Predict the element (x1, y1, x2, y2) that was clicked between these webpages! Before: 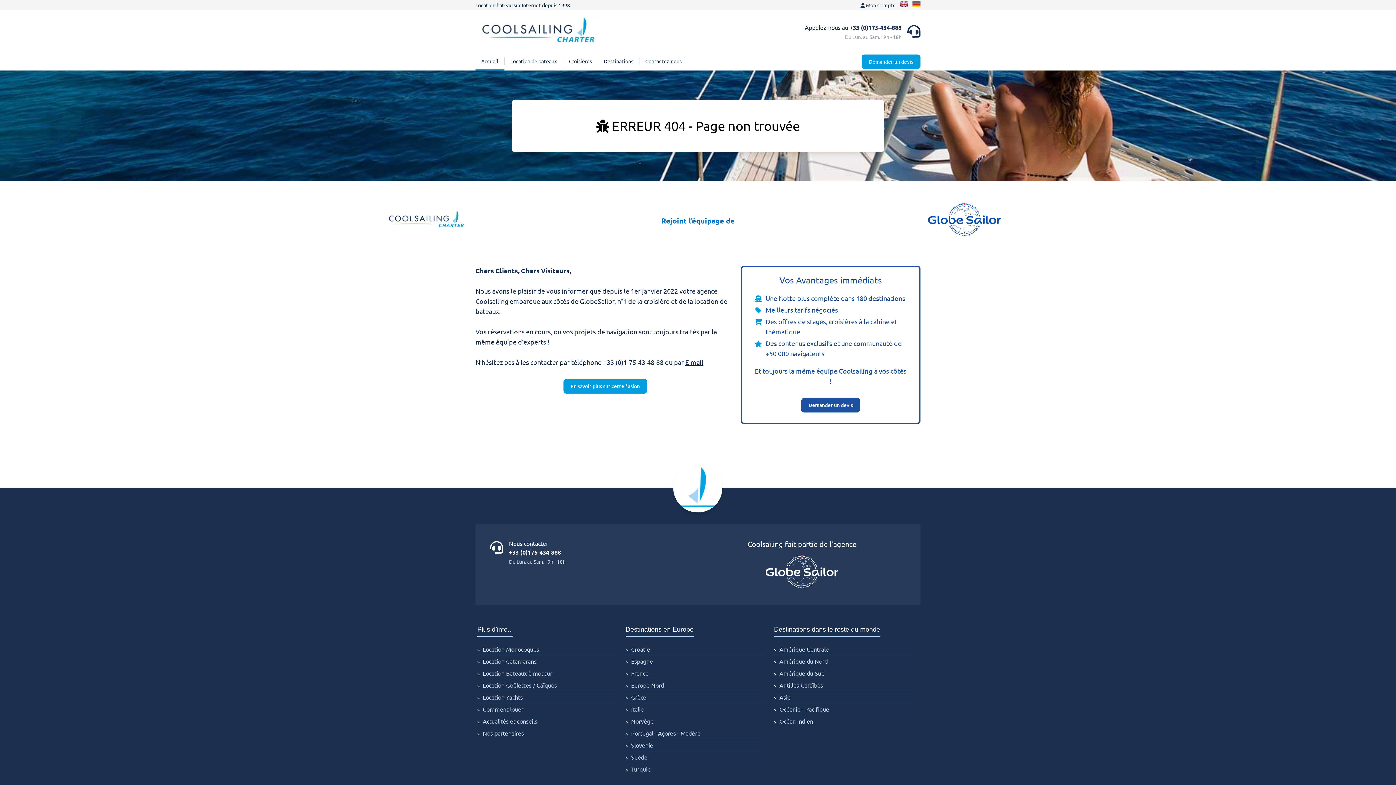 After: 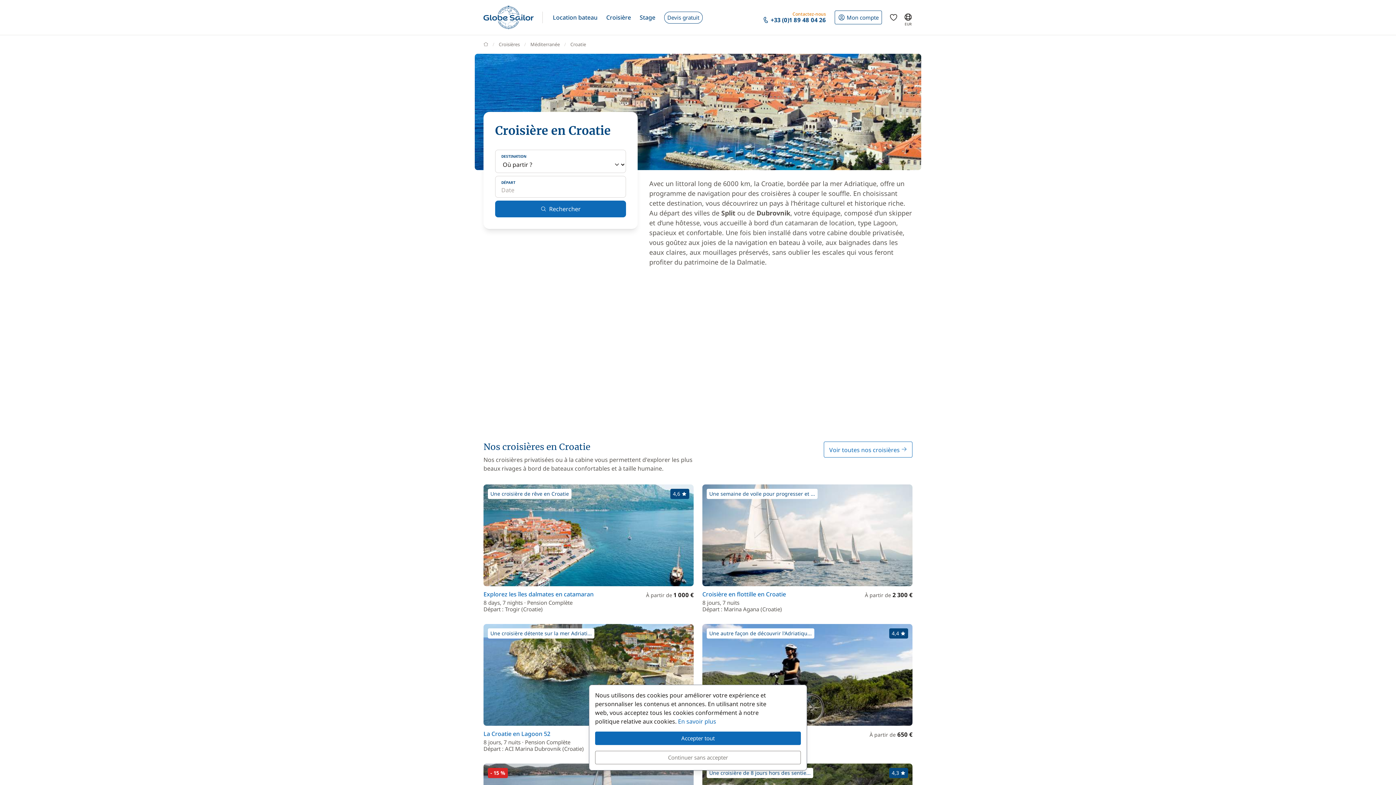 Action: label: Croatie bbox: (631, 645, 650, 653)